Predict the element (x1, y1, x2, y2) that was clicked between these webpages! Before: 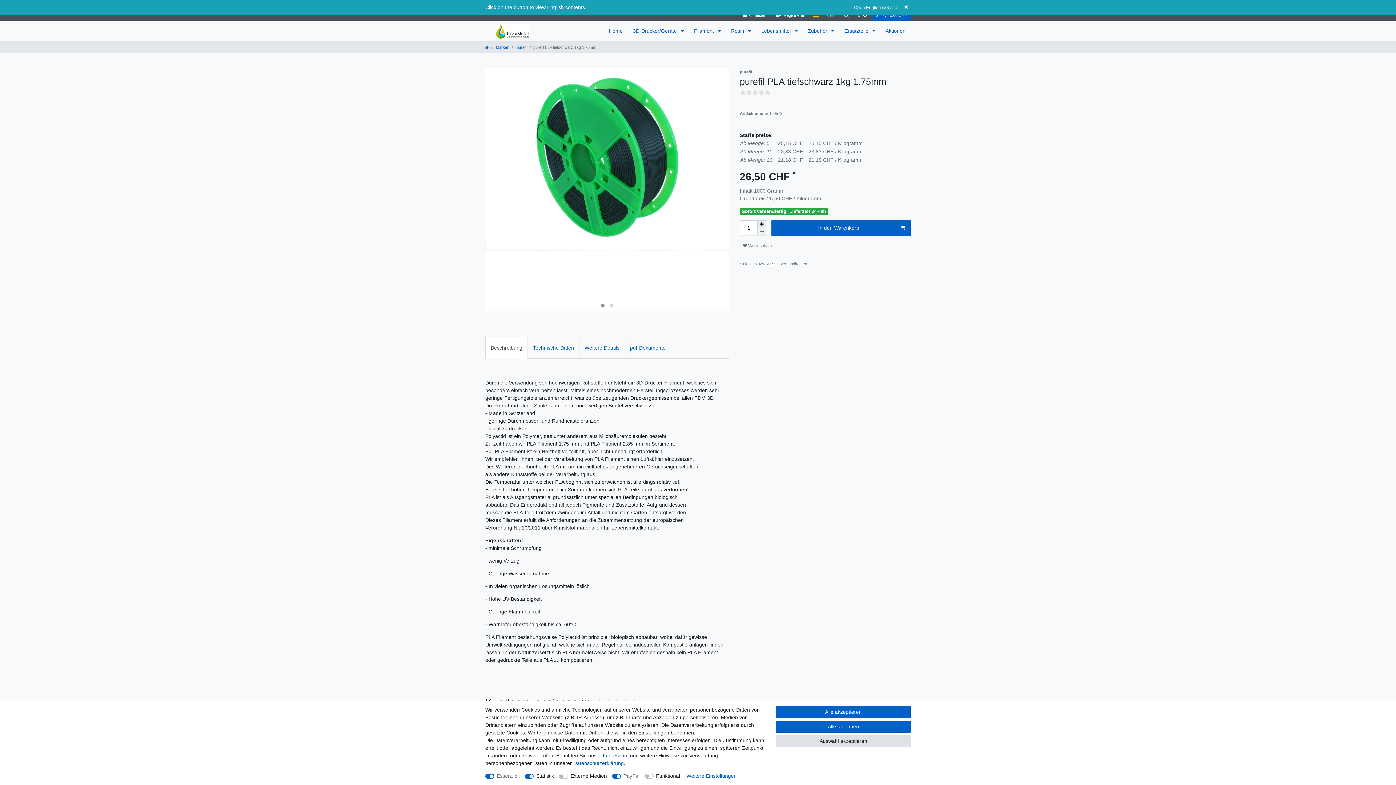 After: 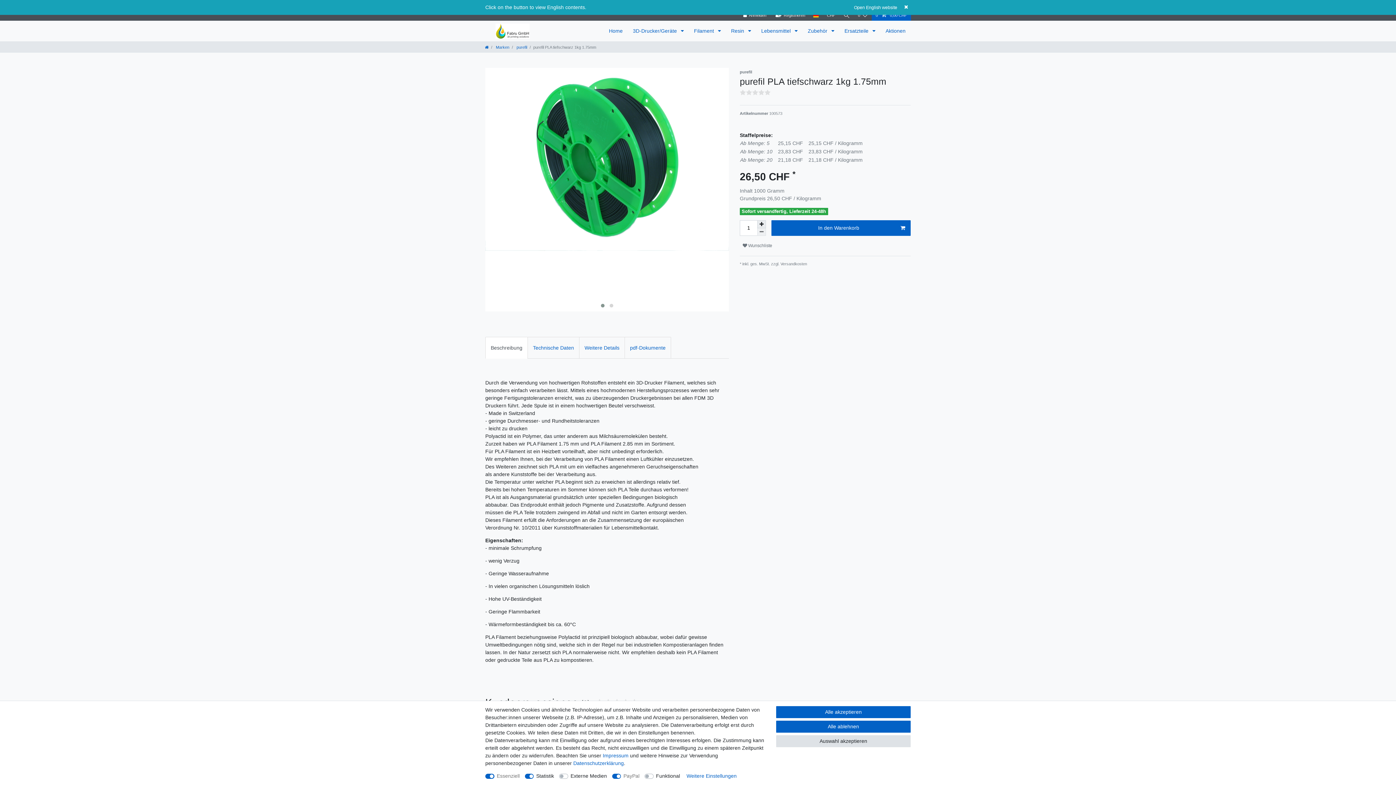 Action: bbox: (779, 261, 807, 266) label:  Versandkosten